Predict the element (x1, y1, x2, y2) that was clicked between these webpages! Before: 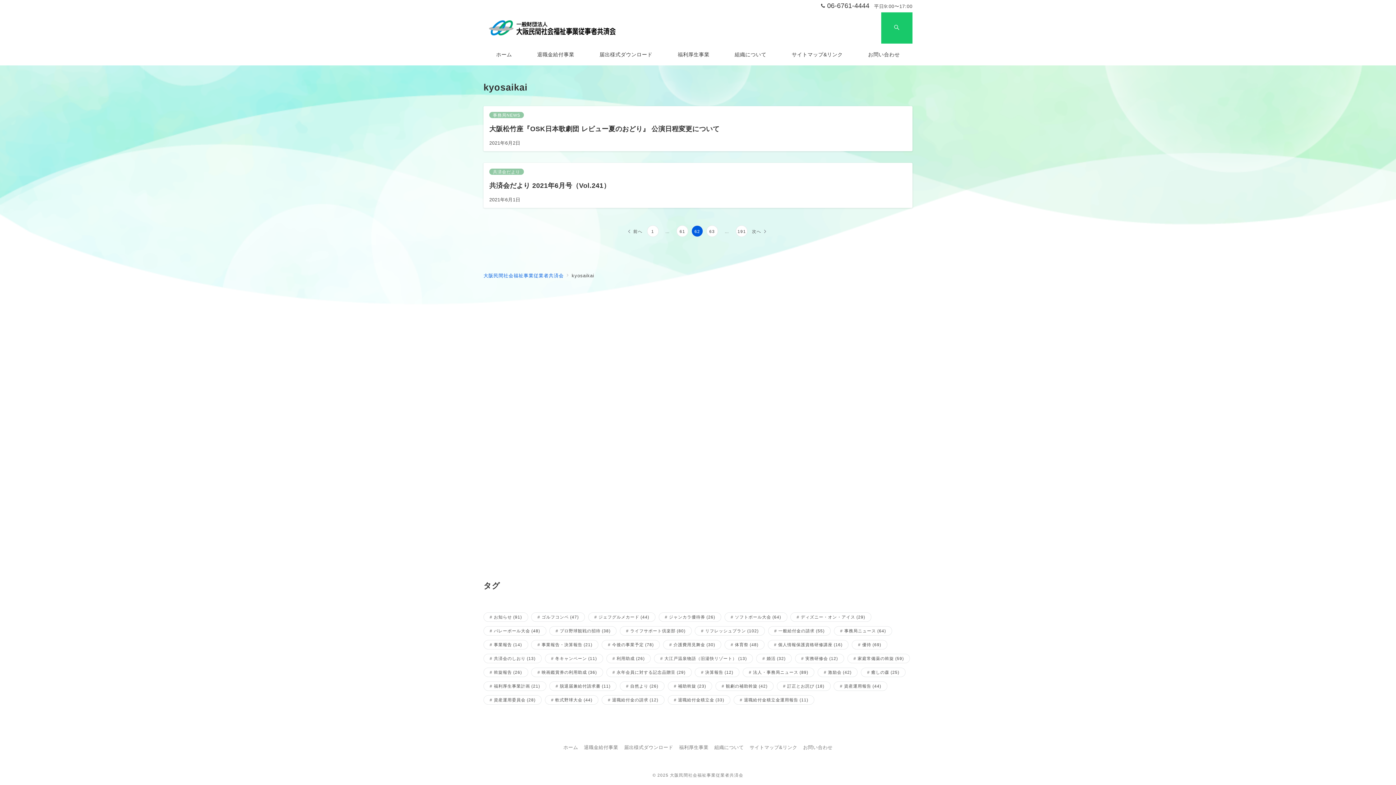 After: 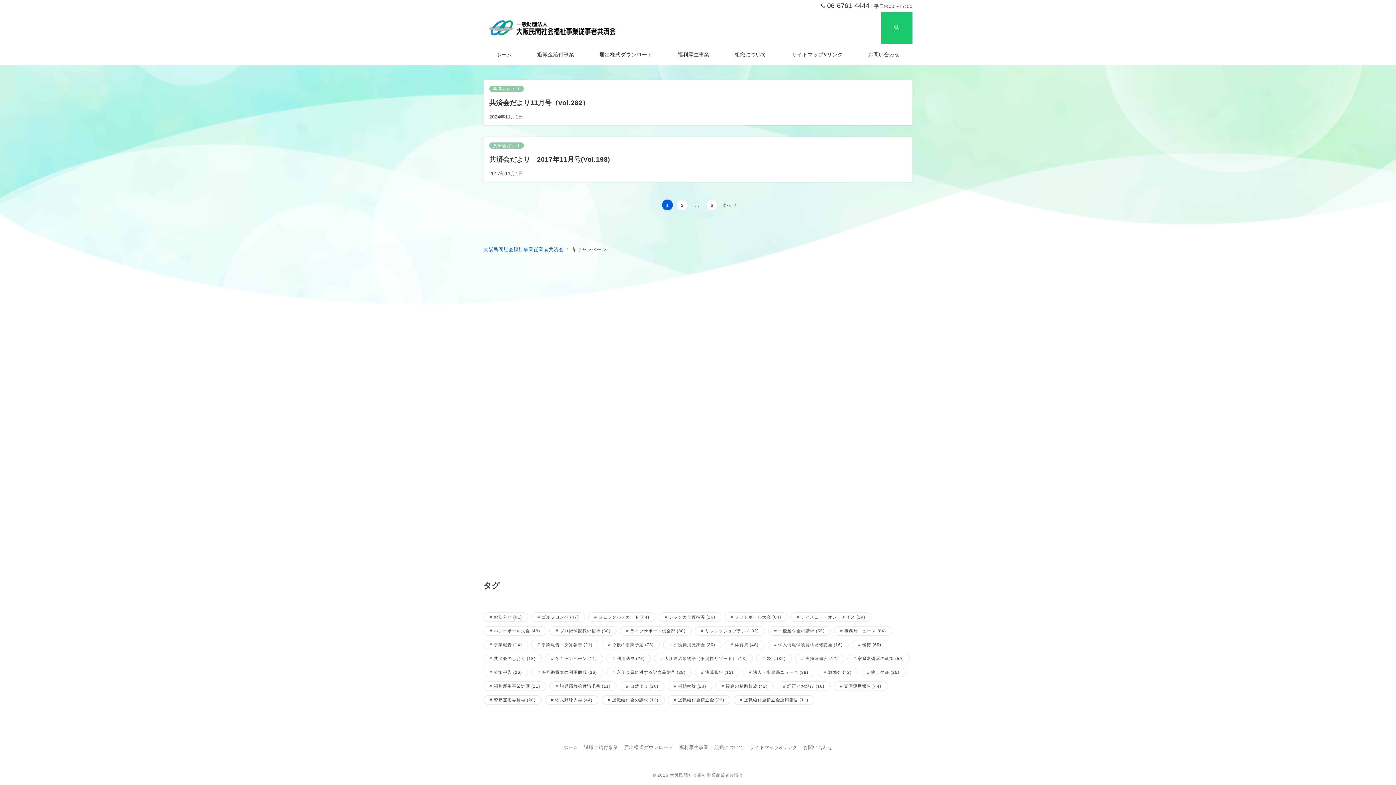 Action: label: 冬キャンペーン (11個の項目) bbox: (545, 654, 603, 663)